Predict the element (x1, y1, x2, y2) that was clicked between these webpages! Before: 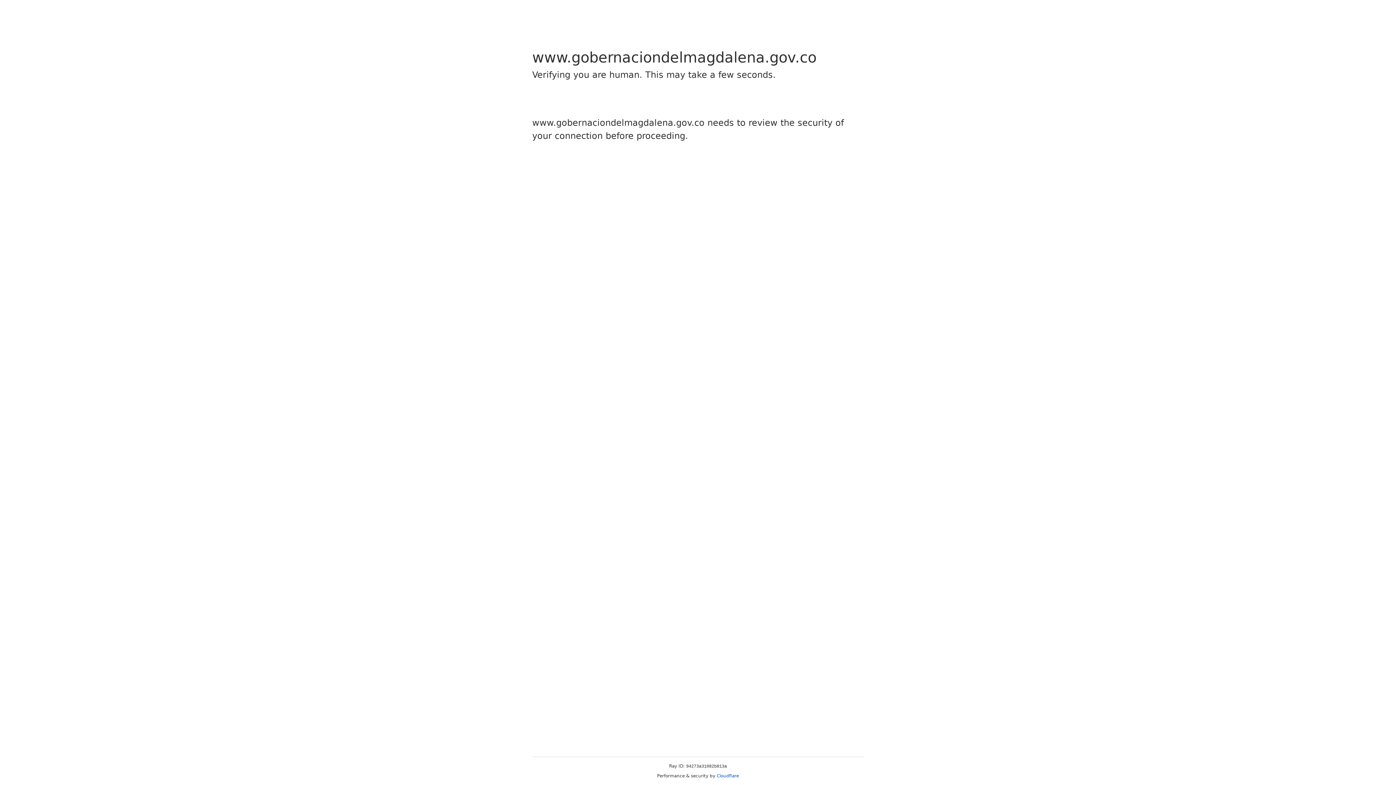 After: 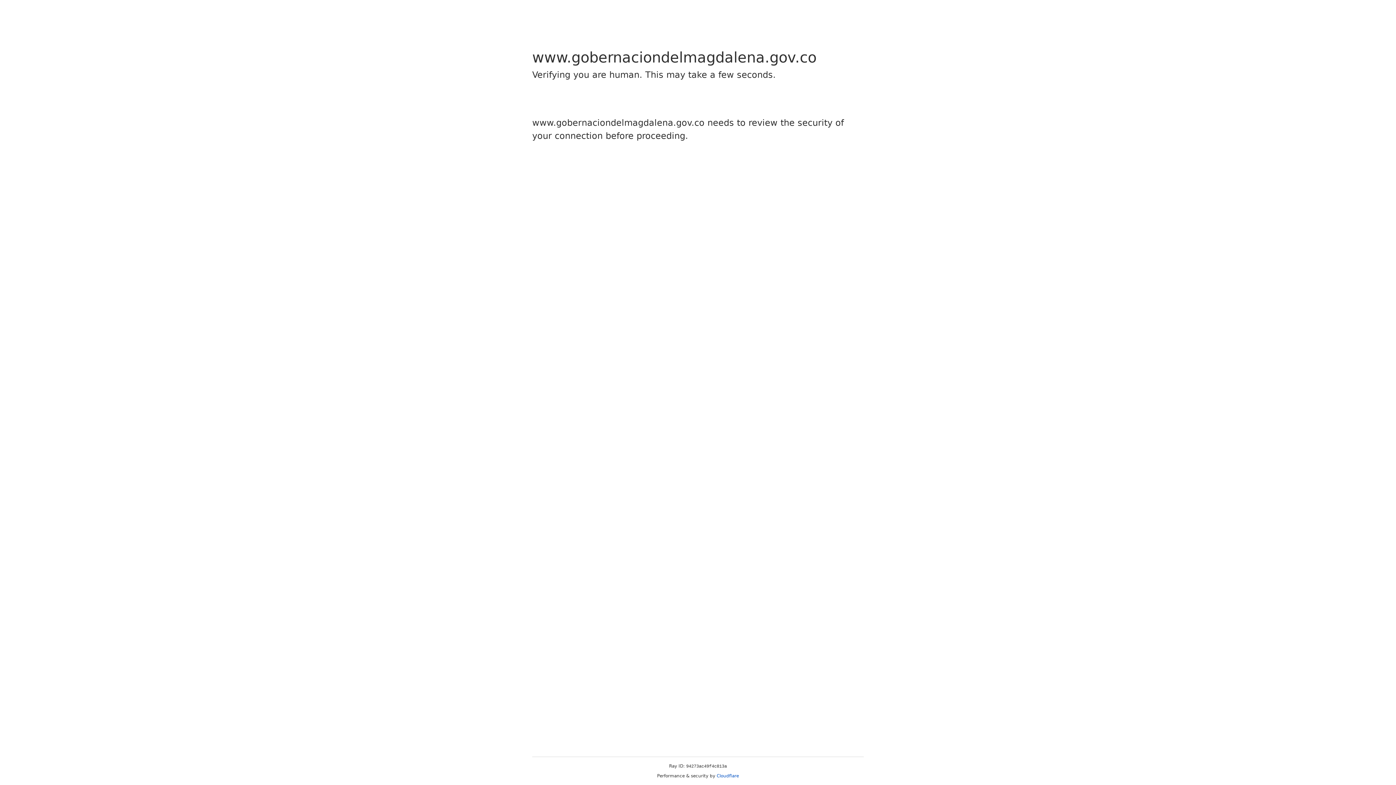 Action: bbox: (716, 773, 739, 778) label: Cloudflare